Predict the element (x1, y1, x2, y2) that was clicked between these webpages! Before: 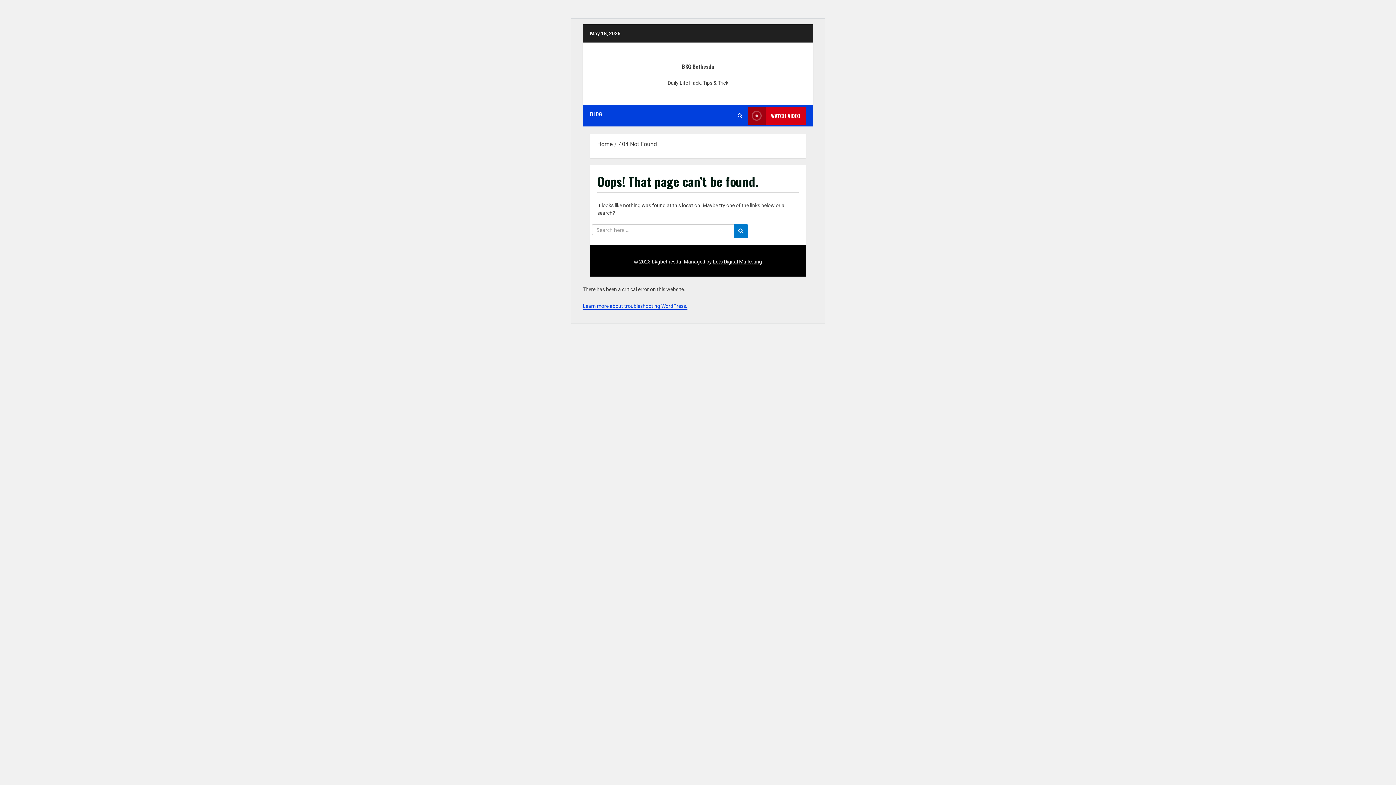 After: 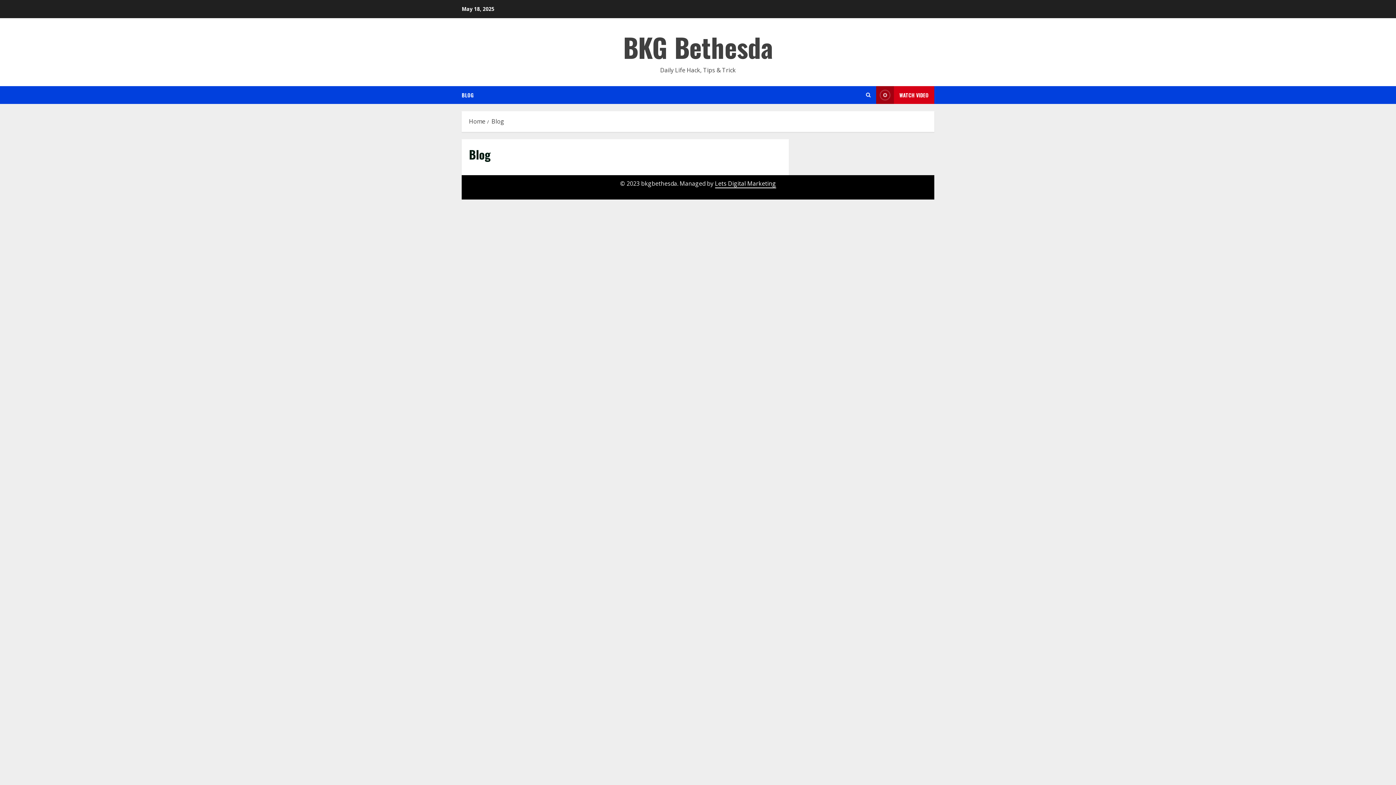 Action: label: BLOG bbox: (590, 105, 602, 122)